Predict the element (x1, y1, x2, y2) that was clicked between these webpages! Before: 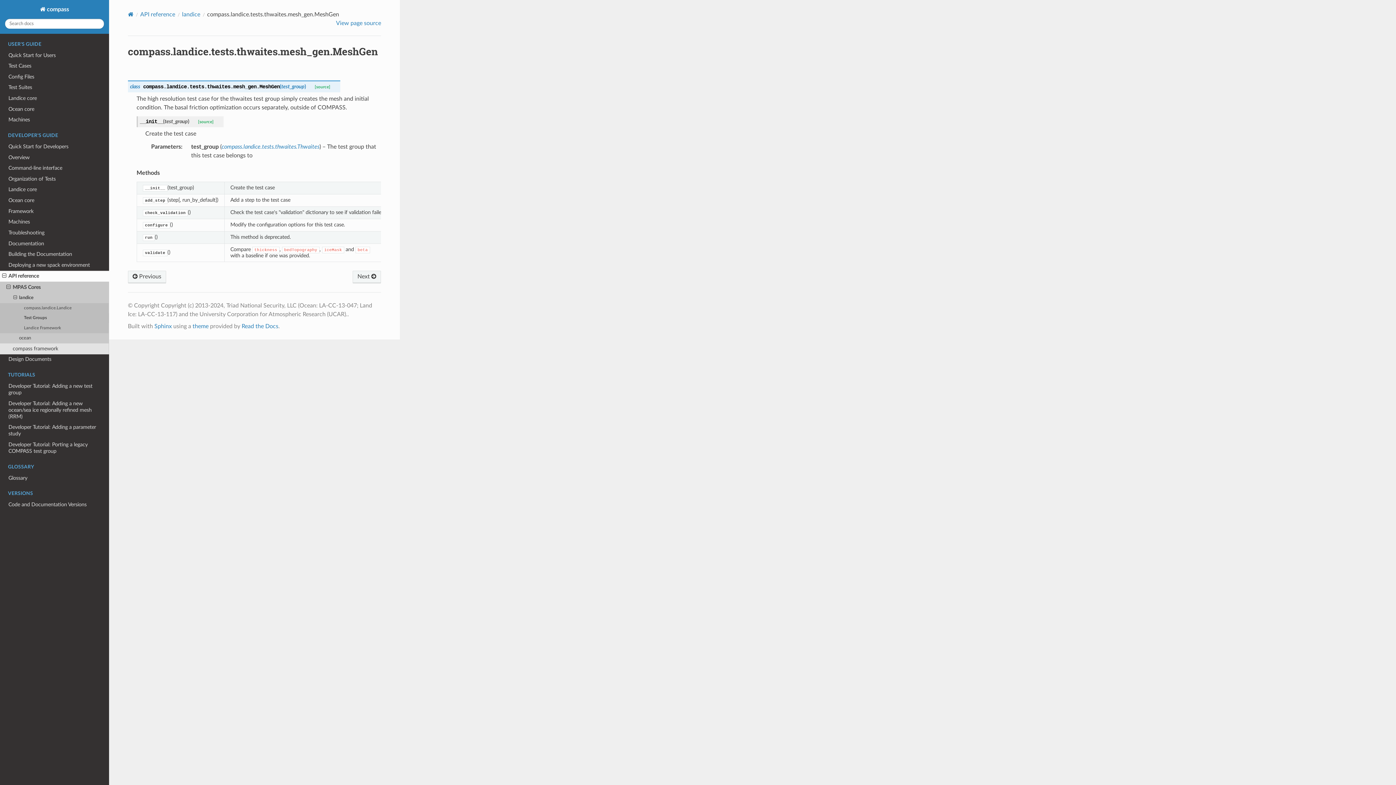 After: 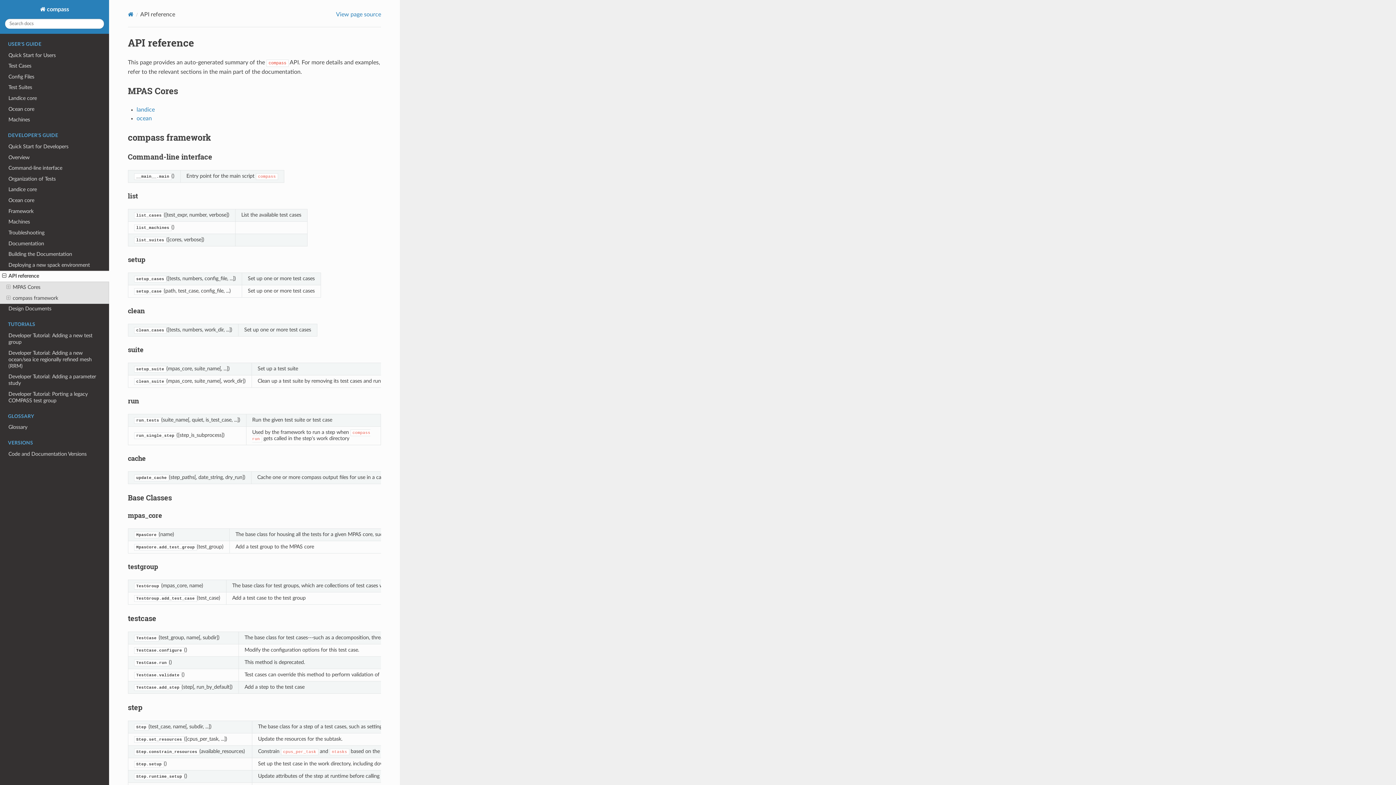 Action: label: API reference bbox: (140, 11, 175, 17)